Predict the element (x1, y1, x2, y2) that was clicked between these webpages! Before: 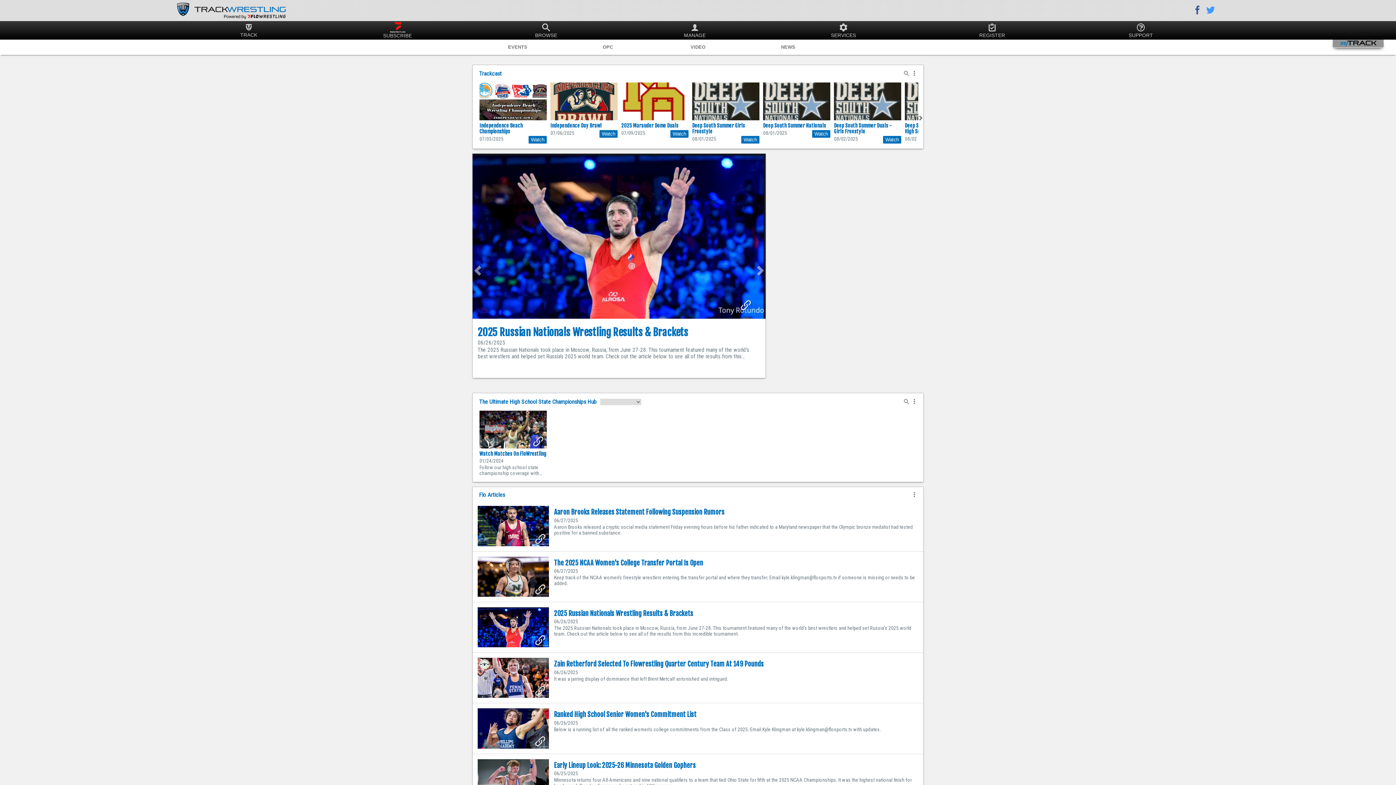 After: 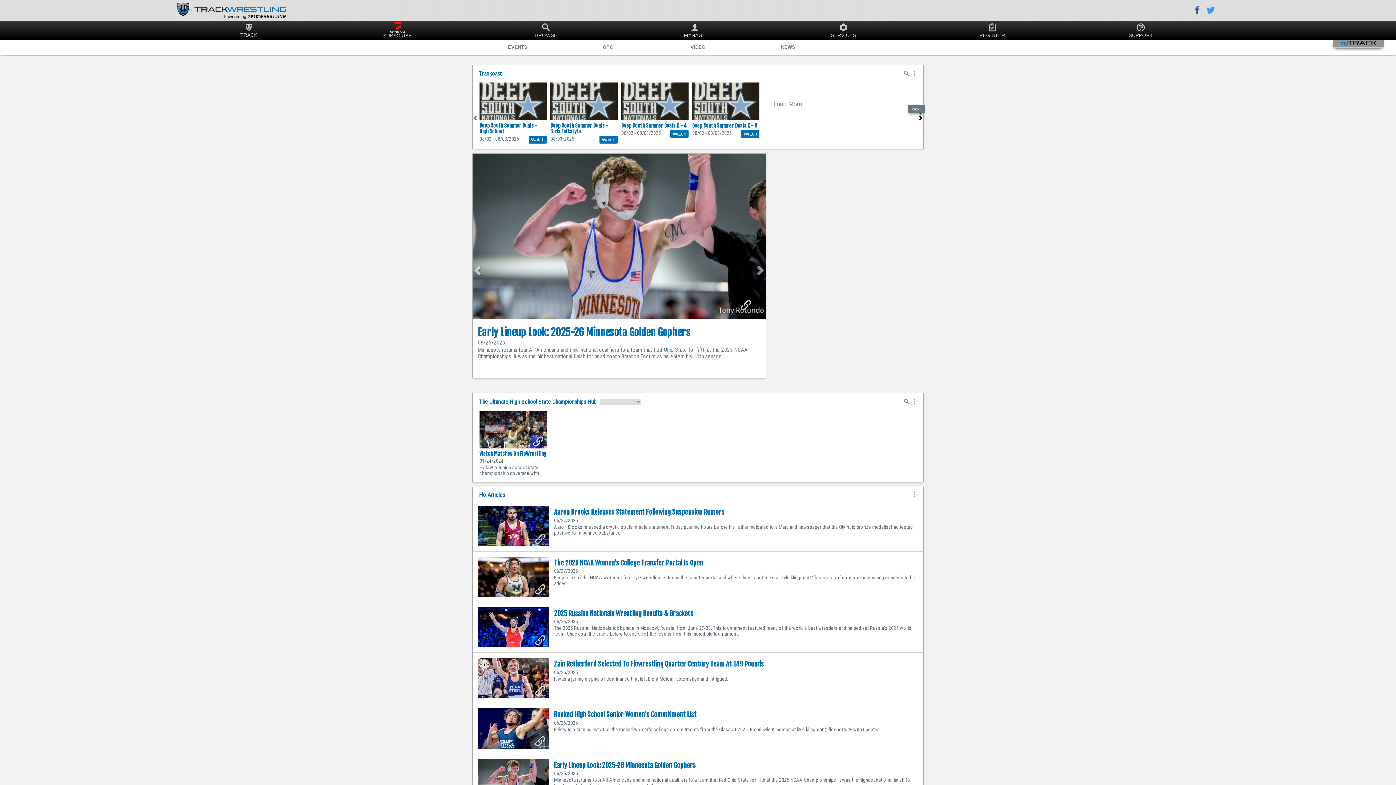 Action: bbox: (918, 105, 923, 130)